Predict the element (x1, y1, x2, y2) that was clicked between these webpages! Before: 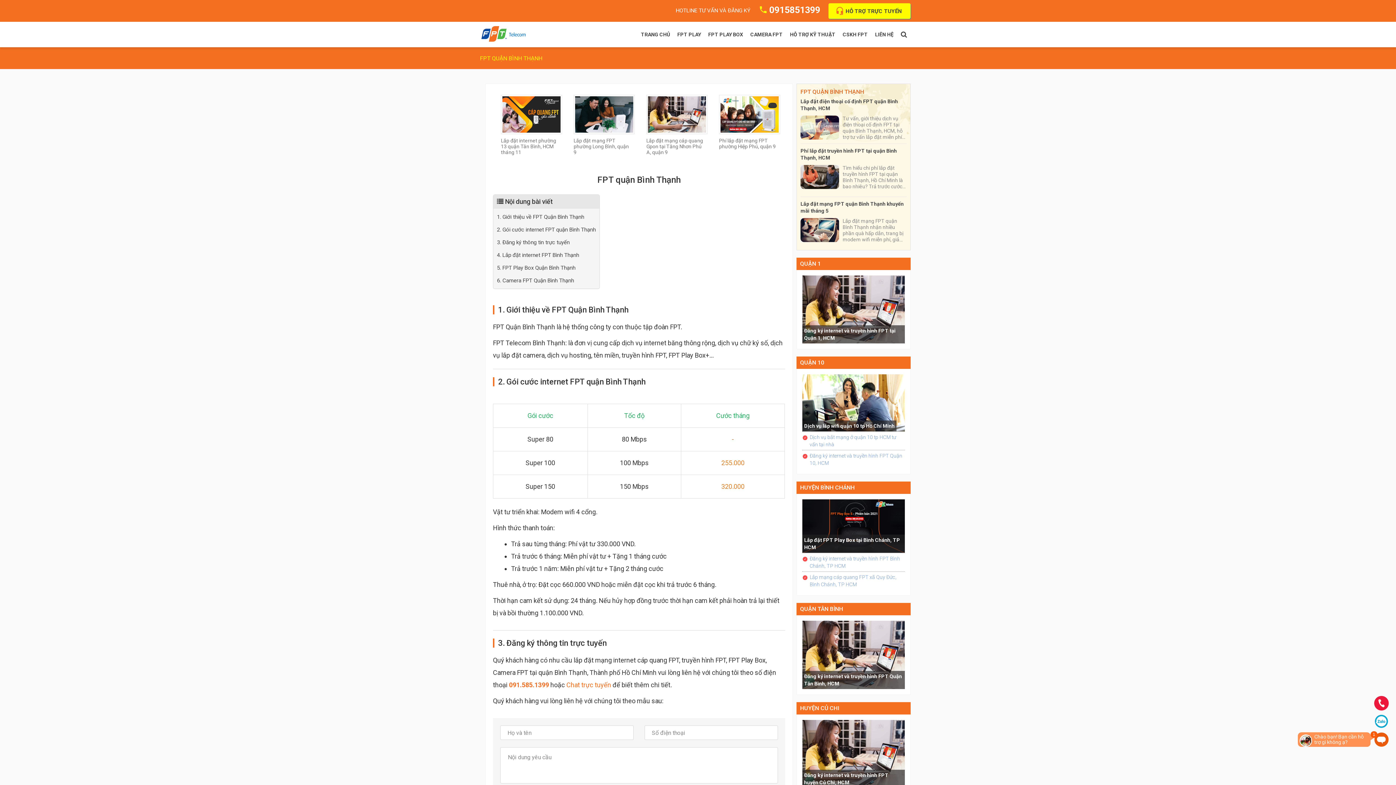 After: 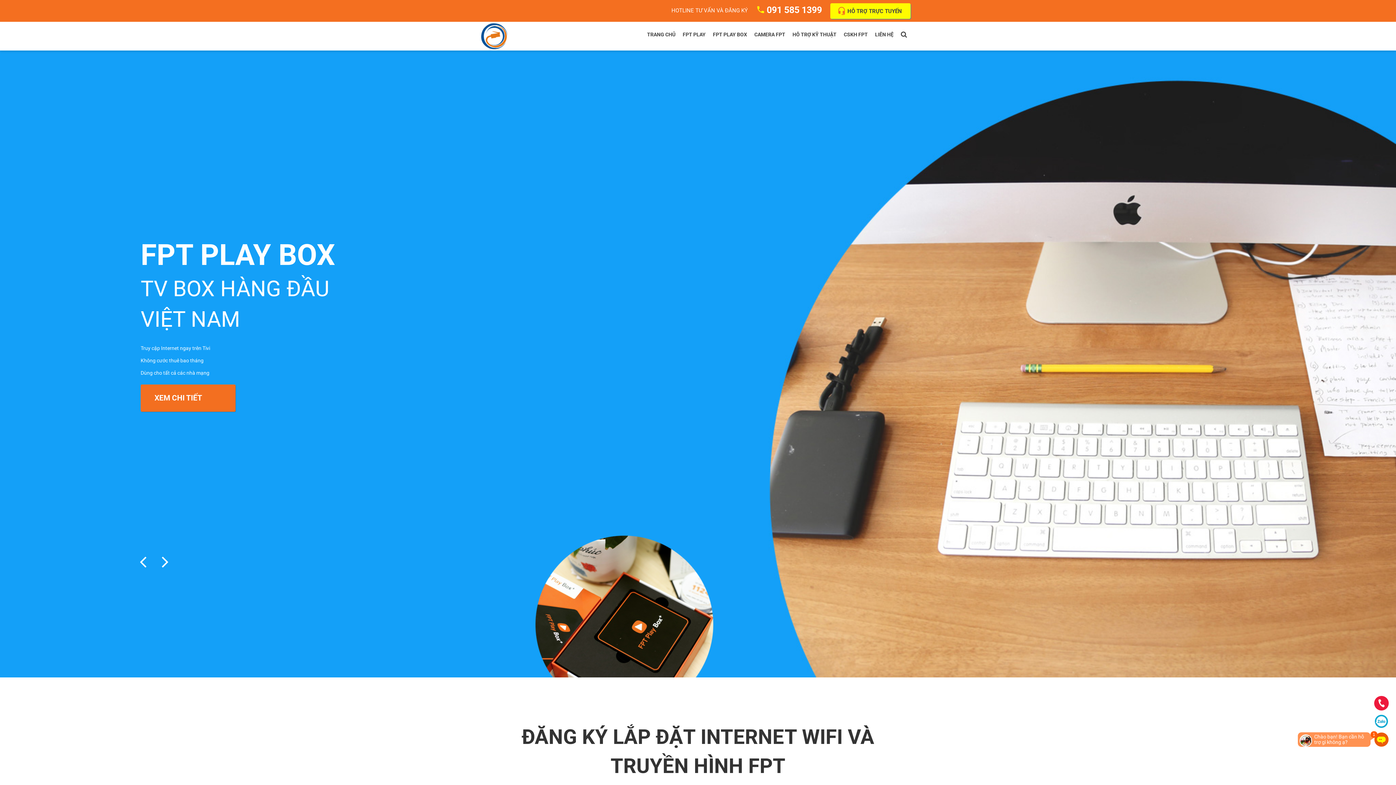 Action: label: TRANG CHỦ bbox: (637, 21, 673, 47)